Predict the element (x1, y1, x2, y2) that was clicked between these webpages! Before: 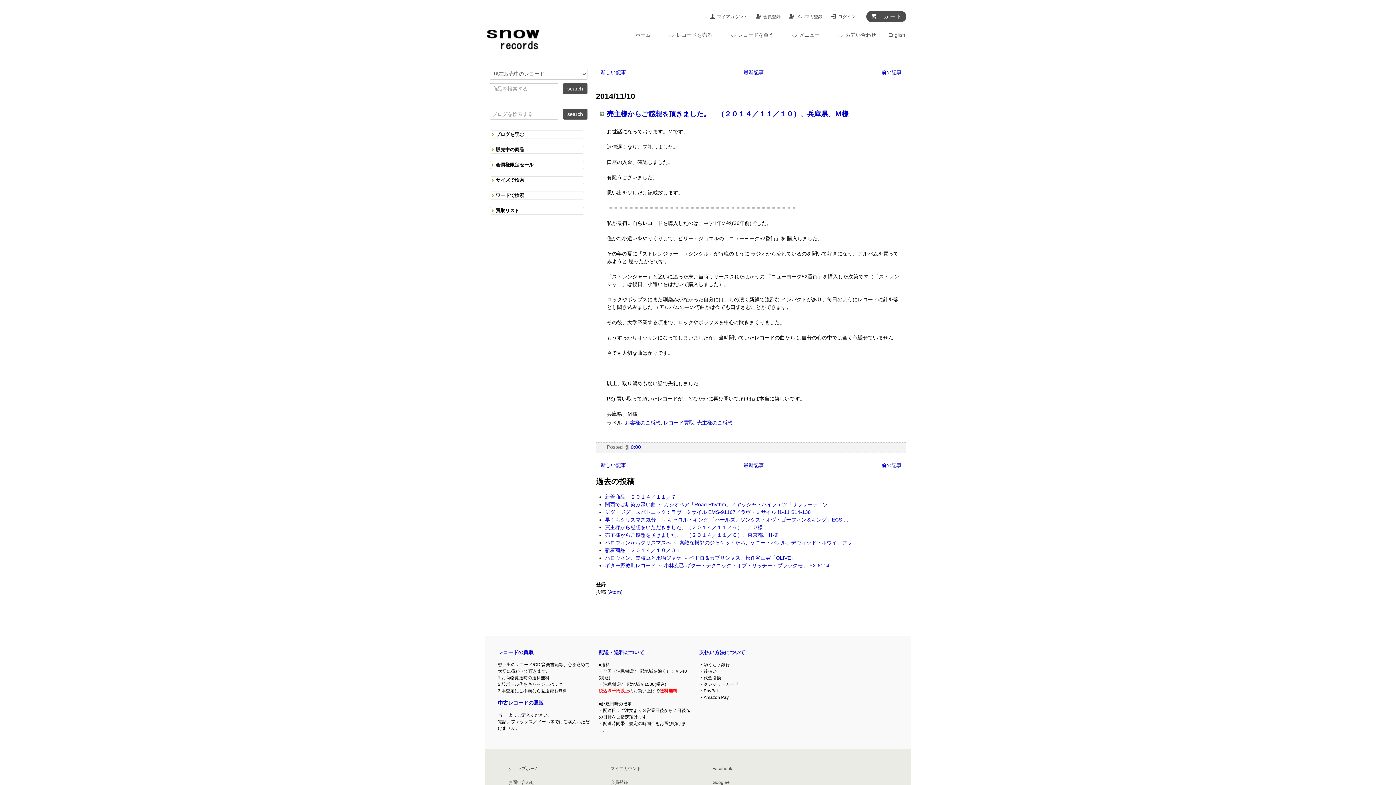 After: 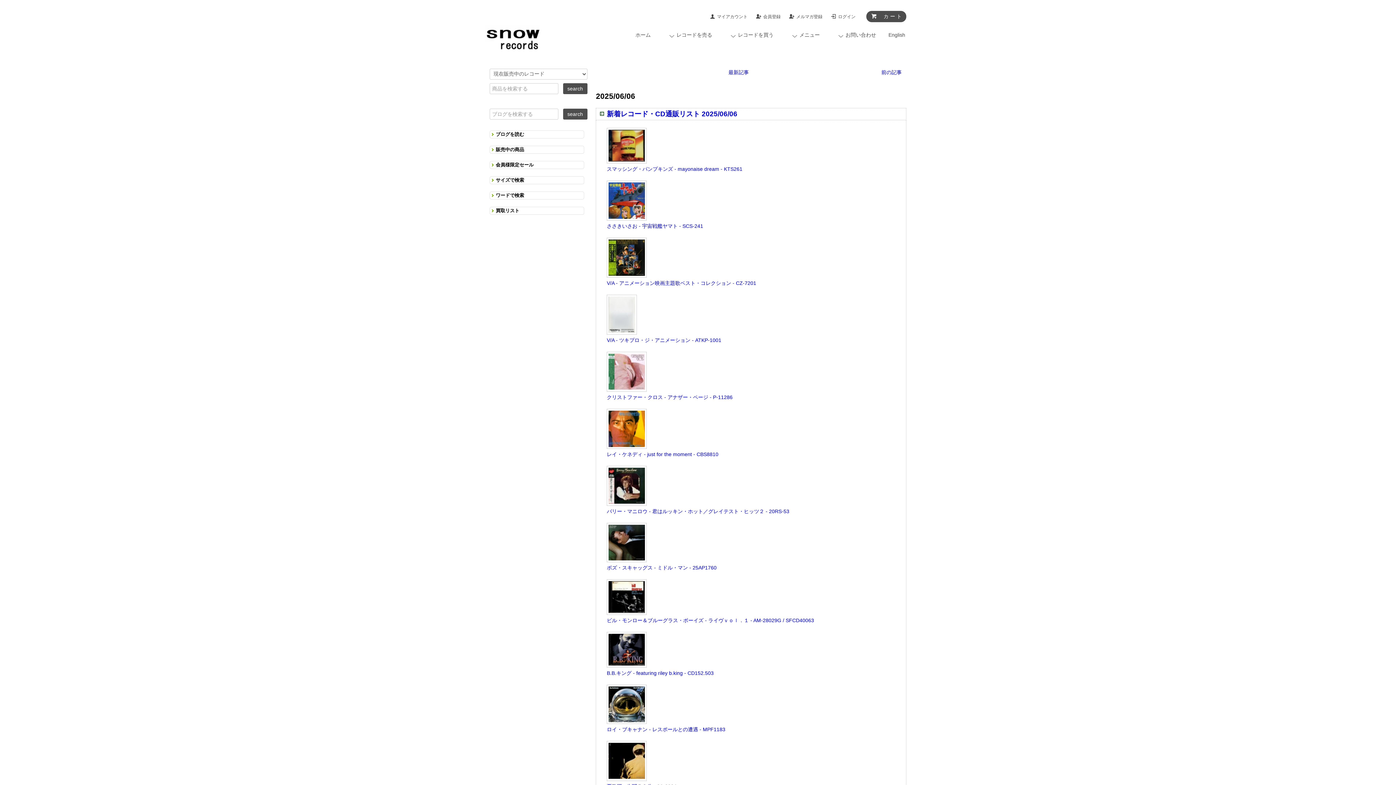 Action: bbox: (743, 462, 764, 468) label: 最新記事